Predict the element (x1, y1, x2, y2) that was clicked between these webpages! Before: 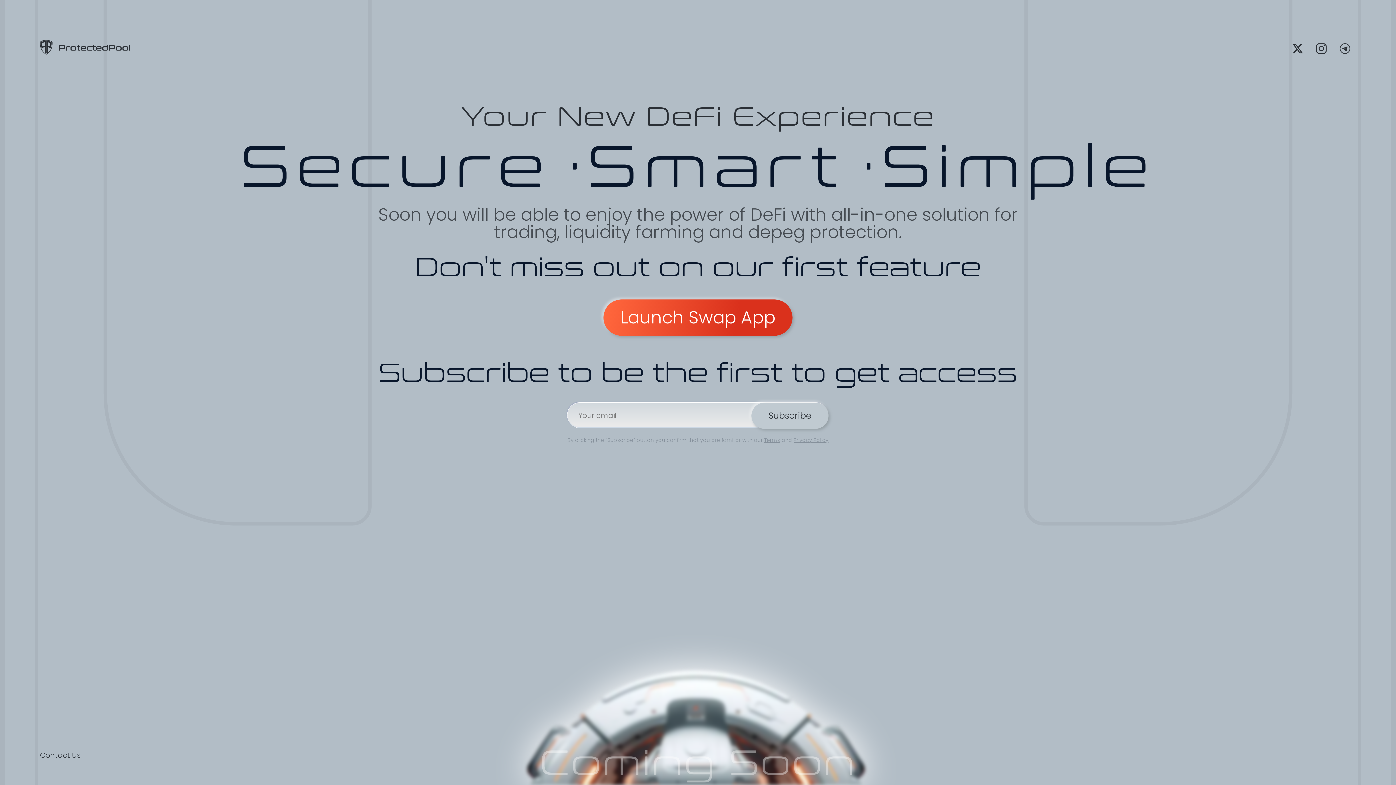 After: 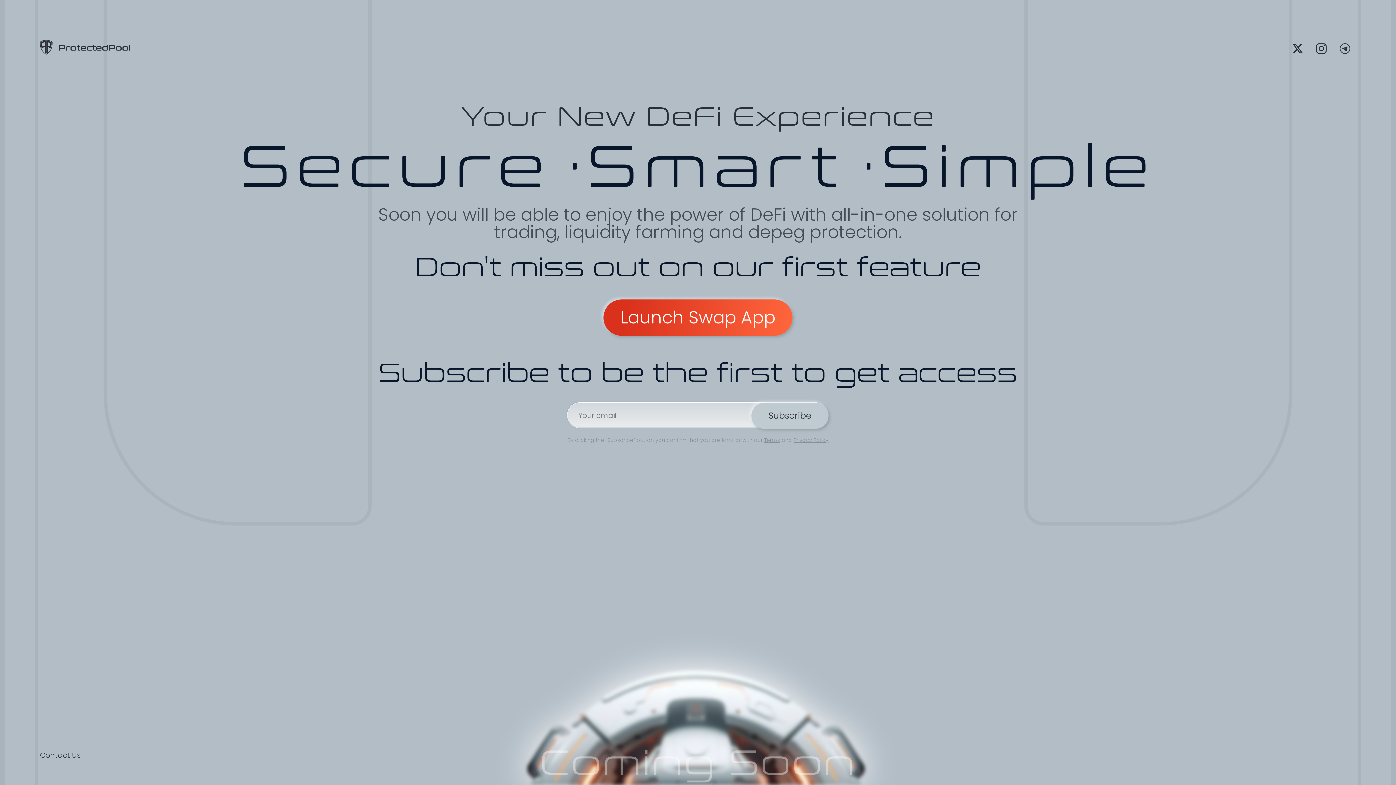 Action: bbox: (603, 299, 792, 336) label: Launch Swap App